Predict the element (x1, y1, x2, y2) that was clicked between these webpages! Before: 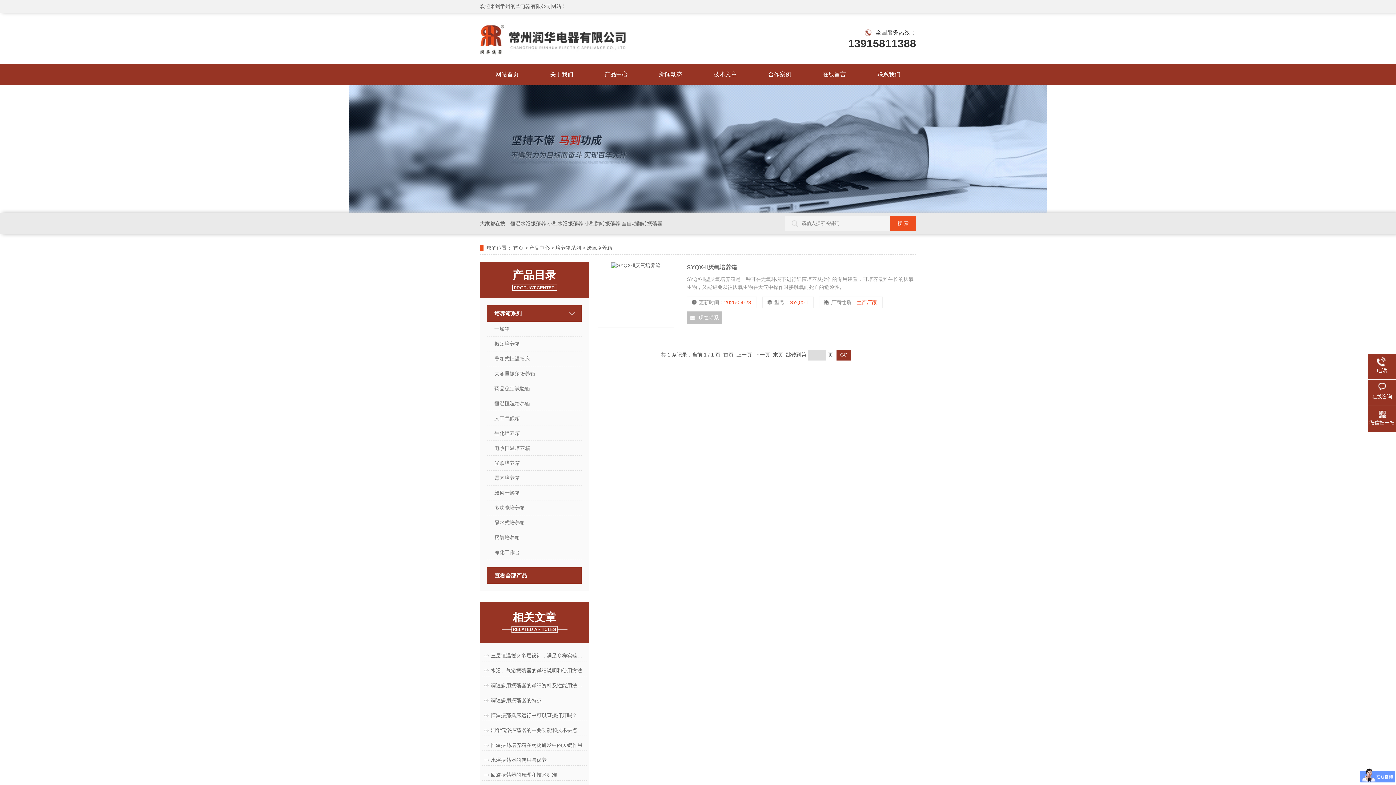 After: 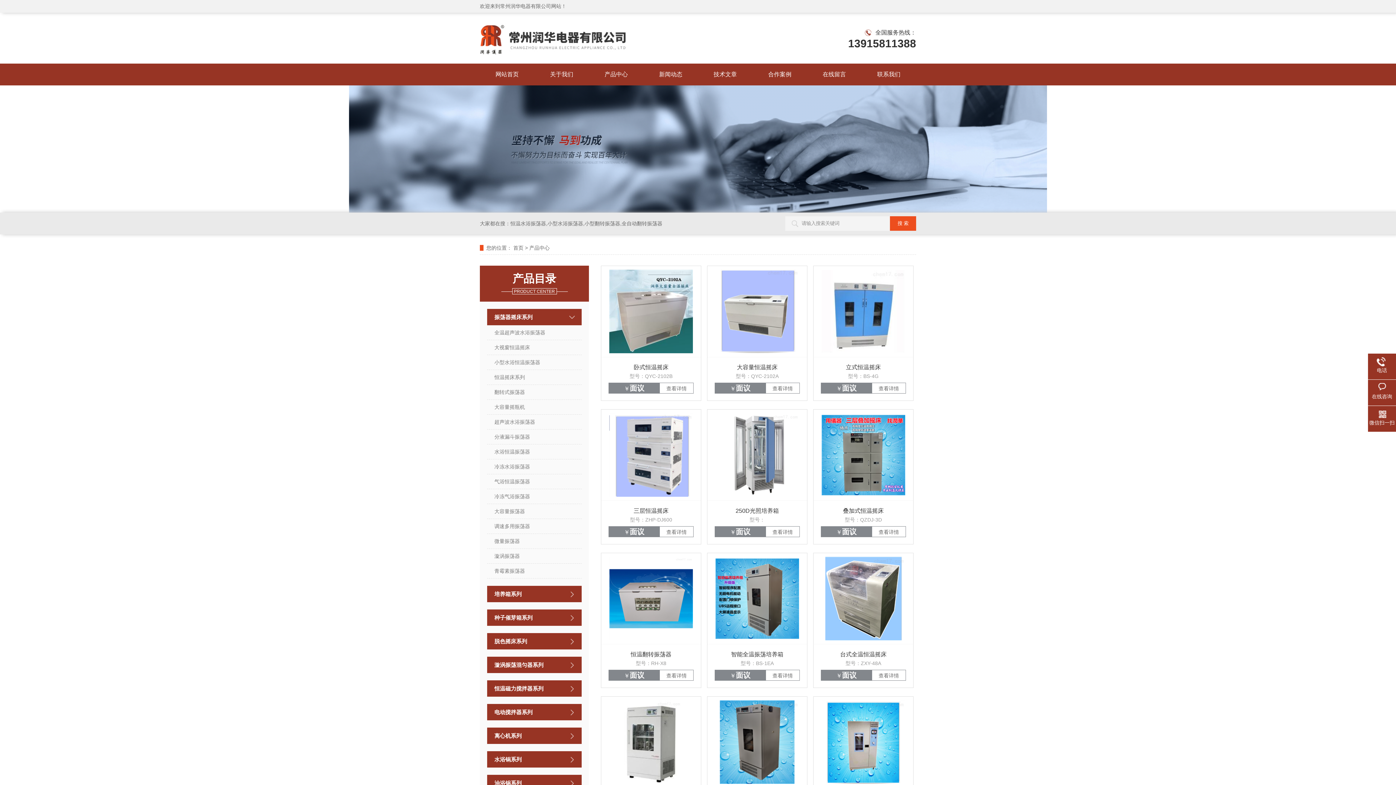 Action: bbox: (529, 245, 549, 250) label: 产品中心